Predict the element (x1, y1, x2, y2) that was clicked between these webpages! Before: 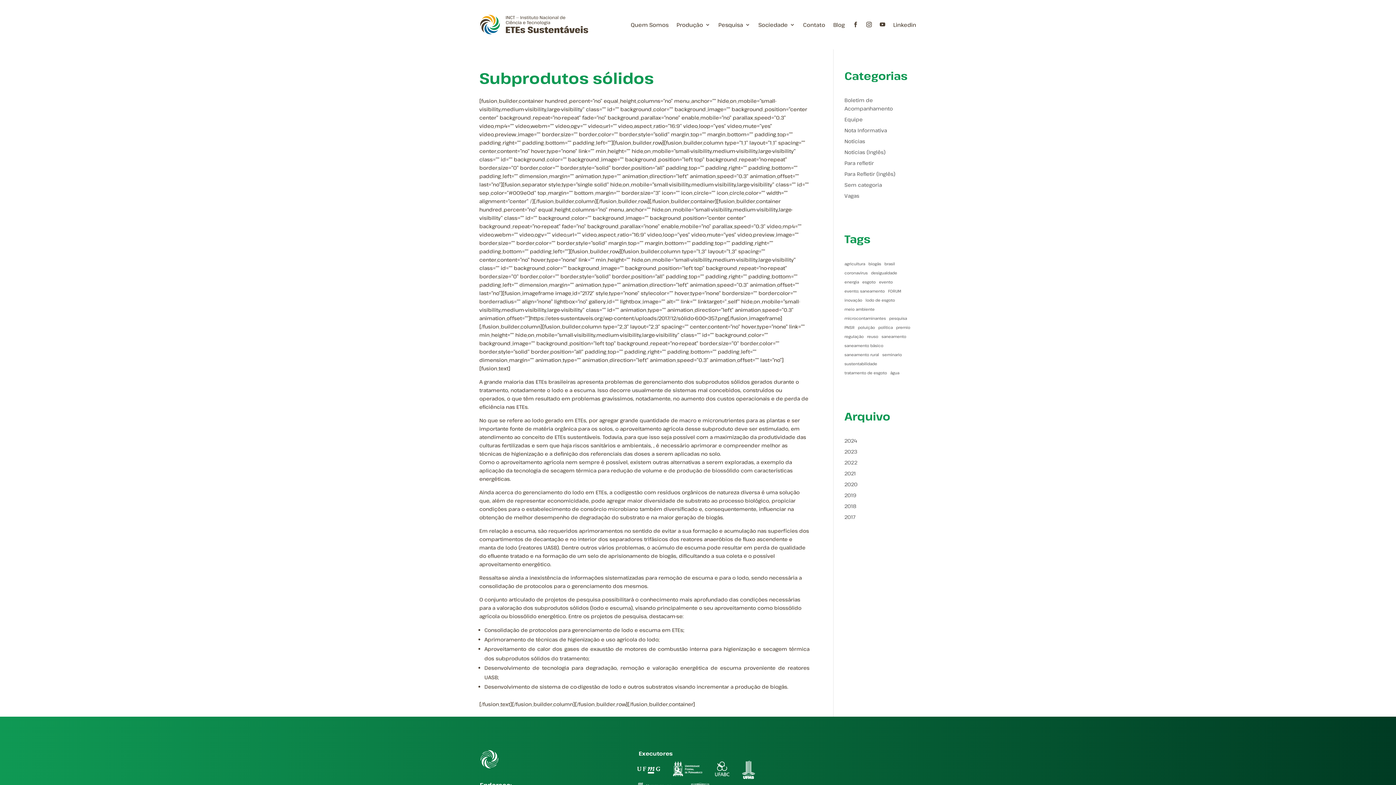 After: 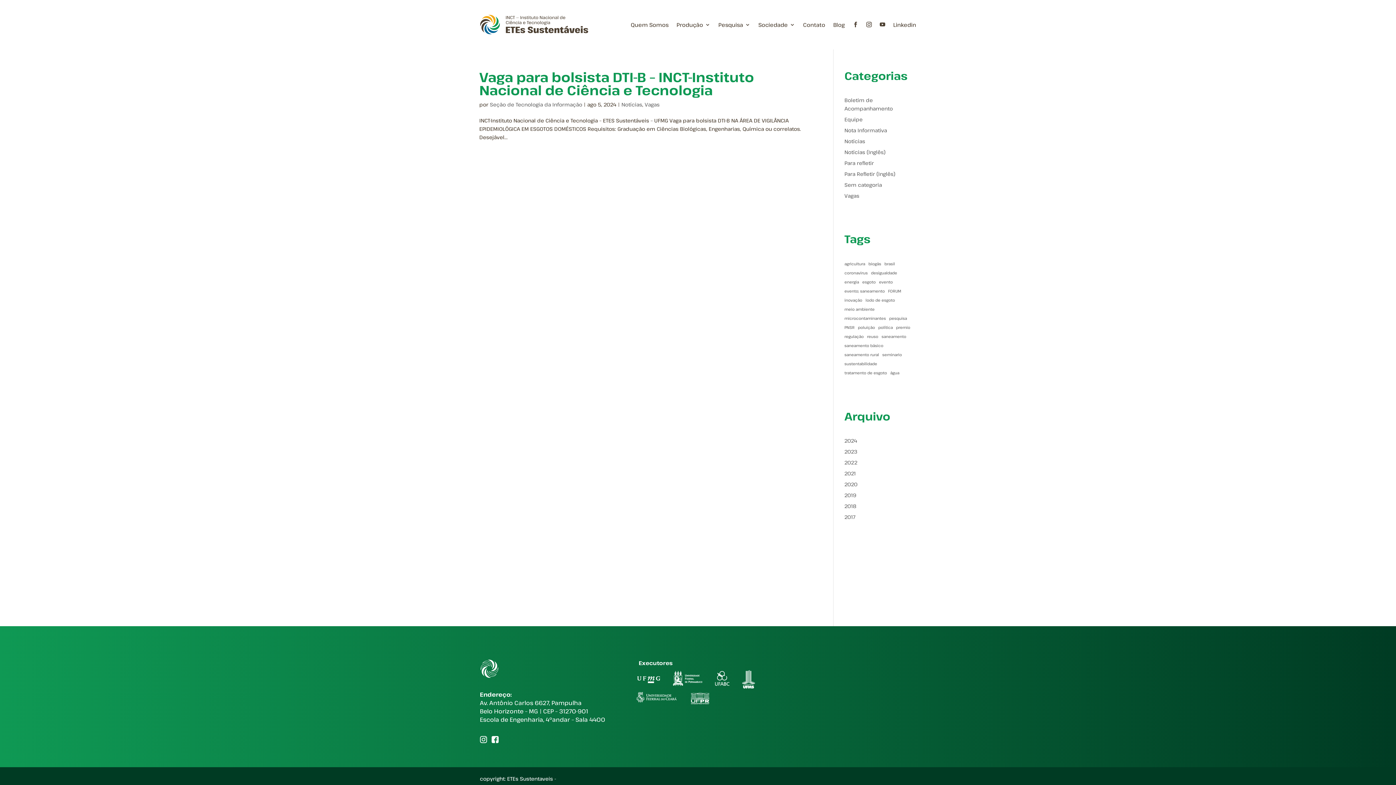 Action: label: Vagas bbox: (844, 192, 859, 199)